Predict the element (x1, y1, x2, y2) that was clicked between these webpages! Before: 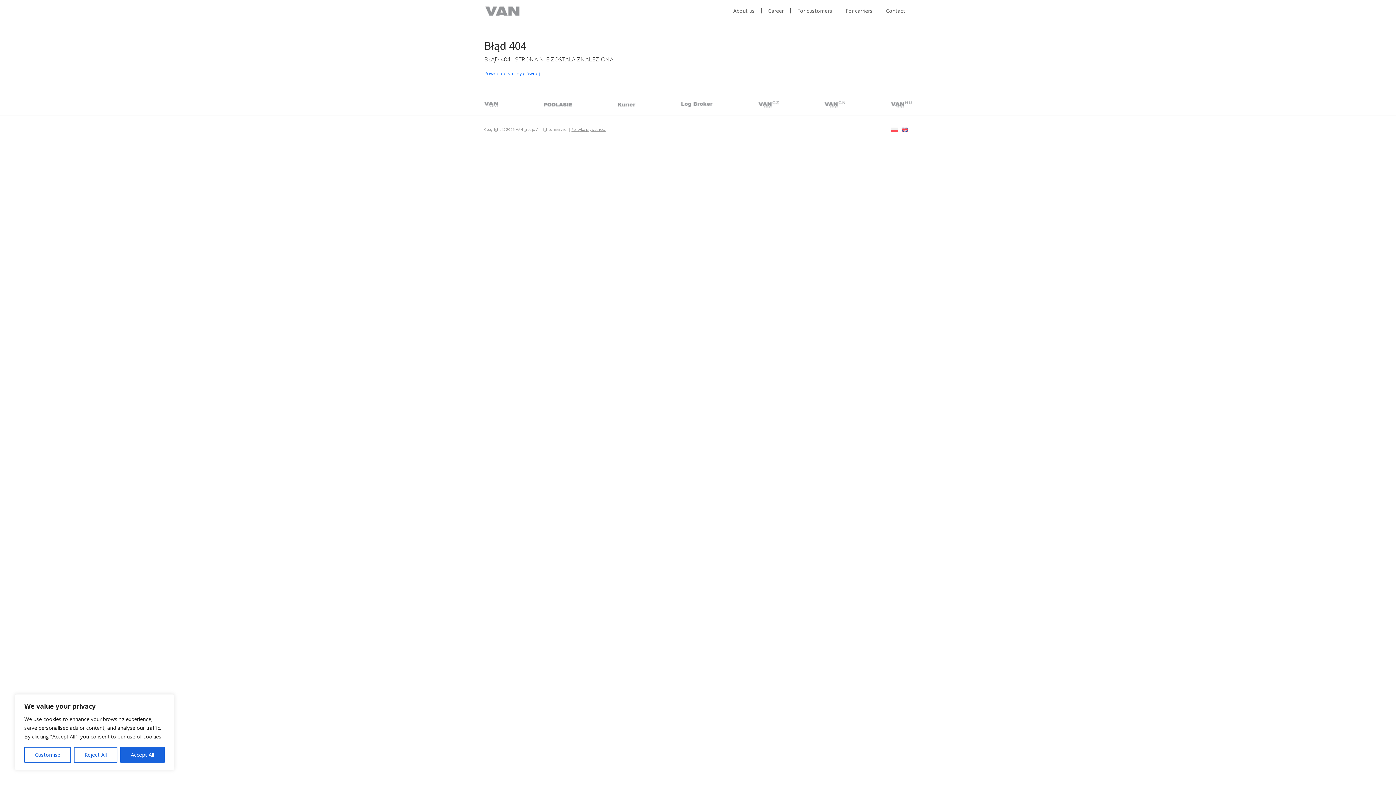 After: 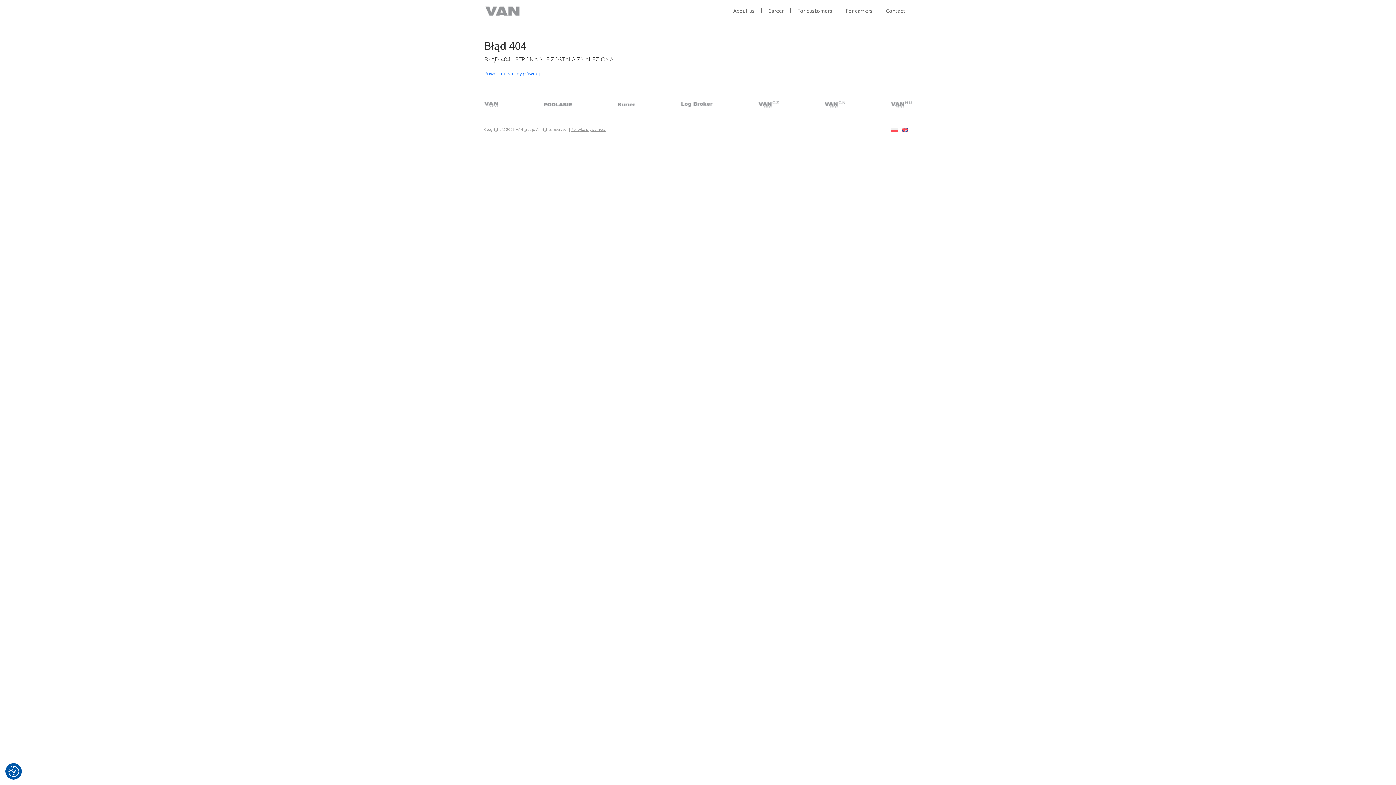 Action: bbox: (73, 747, 117, 763) label: Reject All